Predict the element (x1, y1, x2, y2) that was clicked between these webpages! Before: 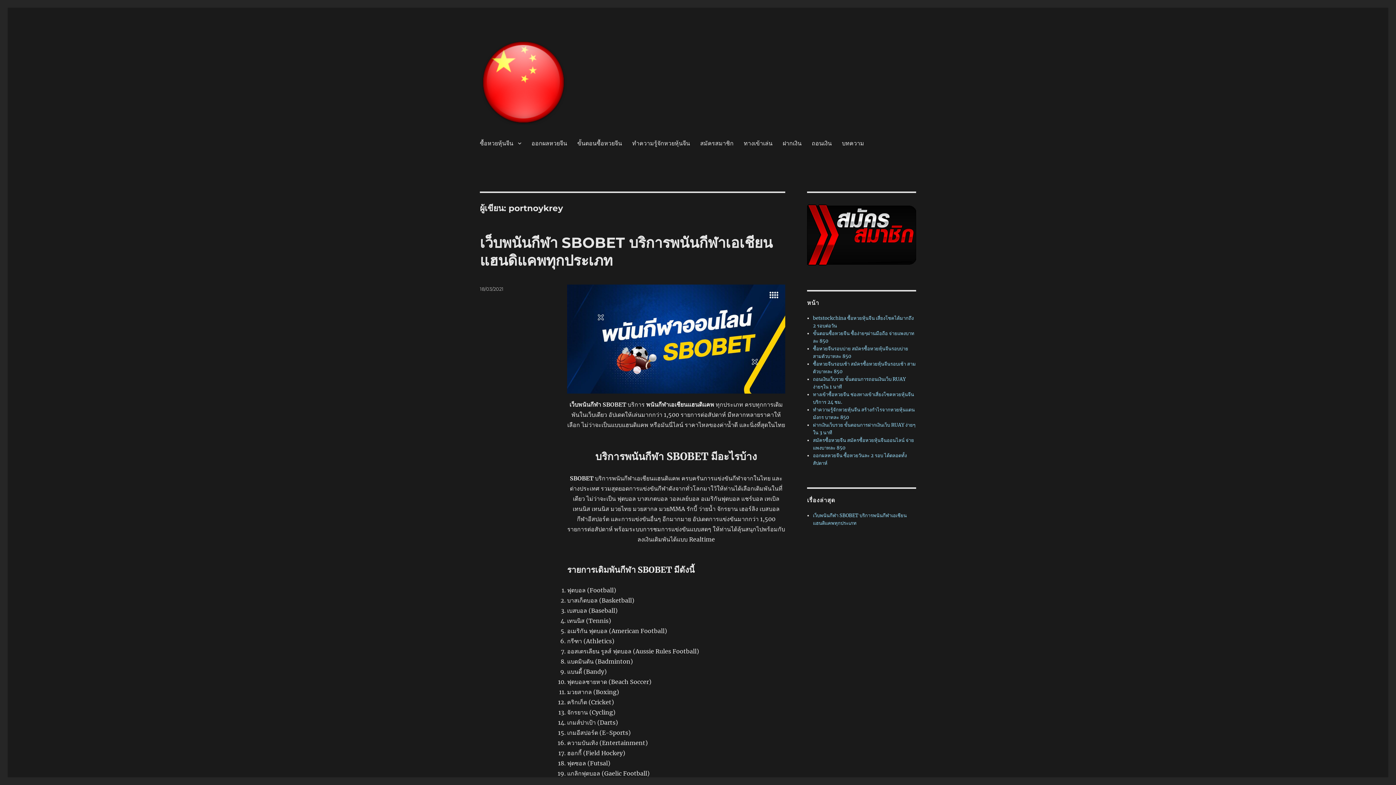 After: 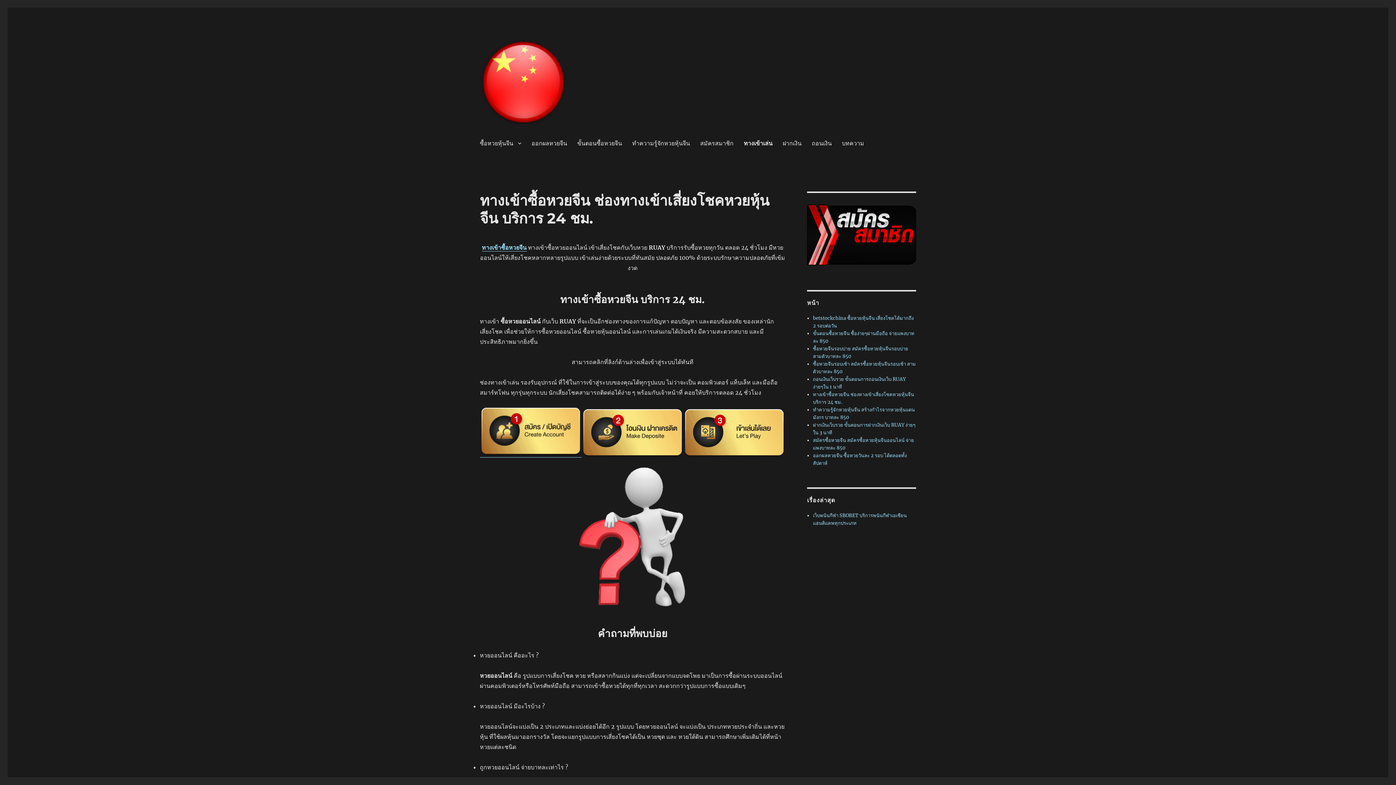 Action: label: ทางเข้าเล่น bbox: (738, 135, 777, 150)